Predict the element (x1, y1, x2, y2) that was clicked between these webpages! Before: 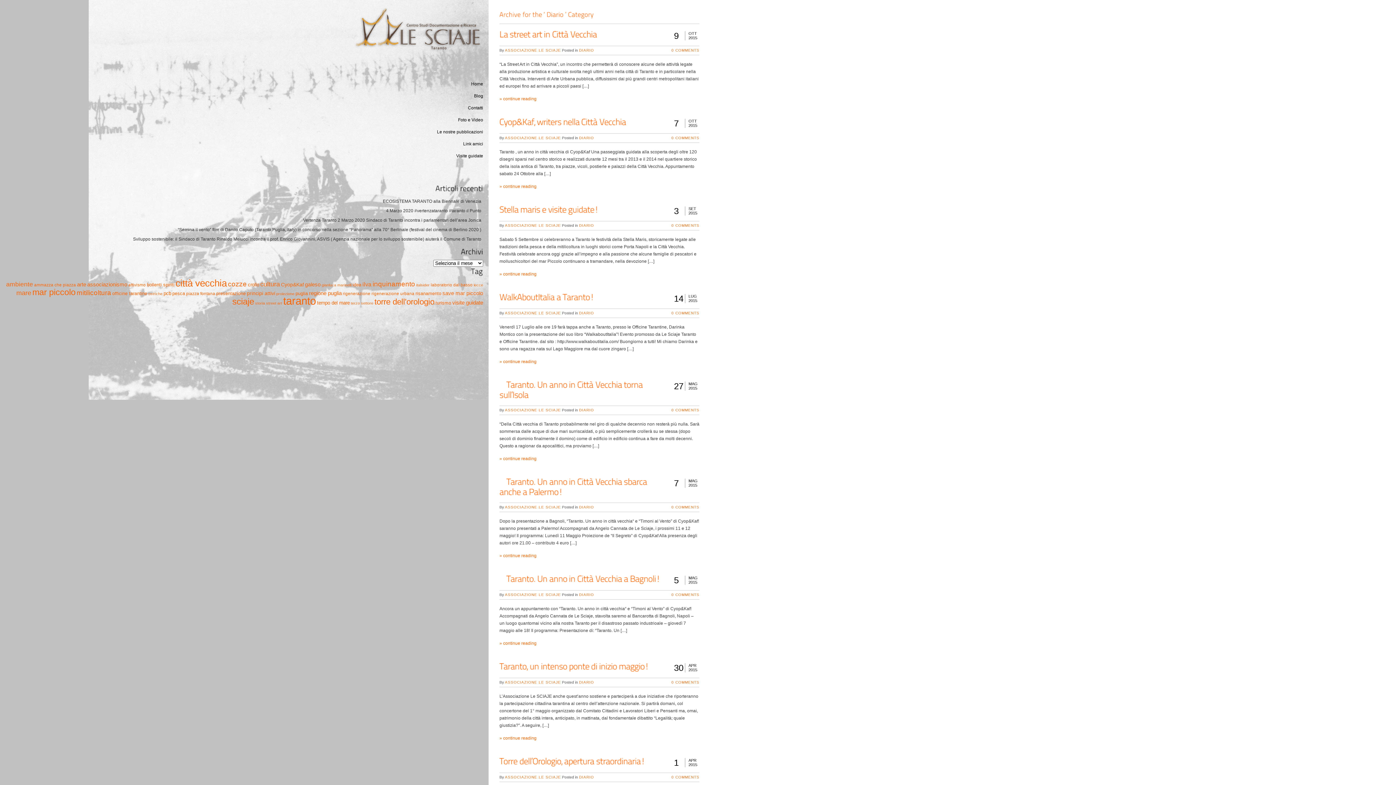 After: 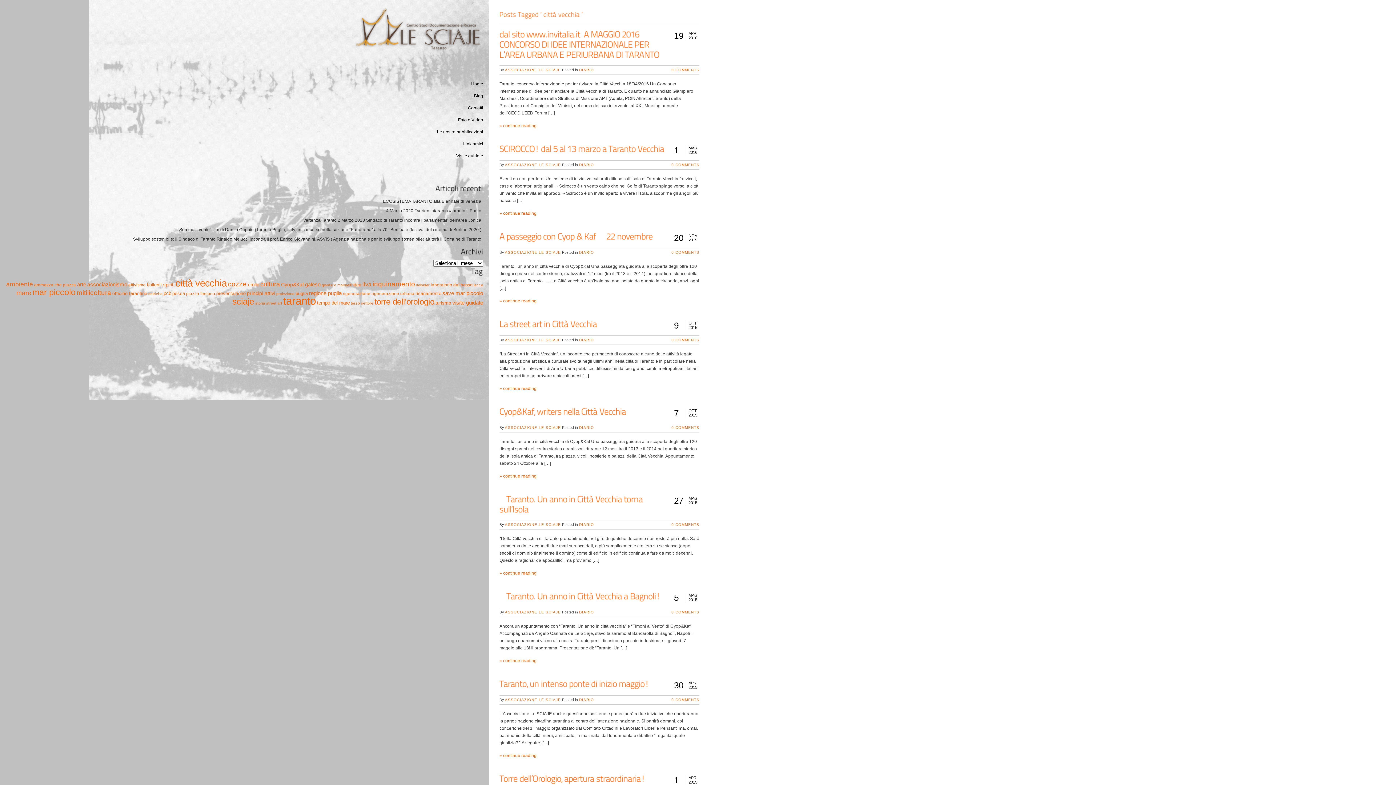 Action: label: città vecchia (70 elementi) bbox: (175, 278, 226, 288)